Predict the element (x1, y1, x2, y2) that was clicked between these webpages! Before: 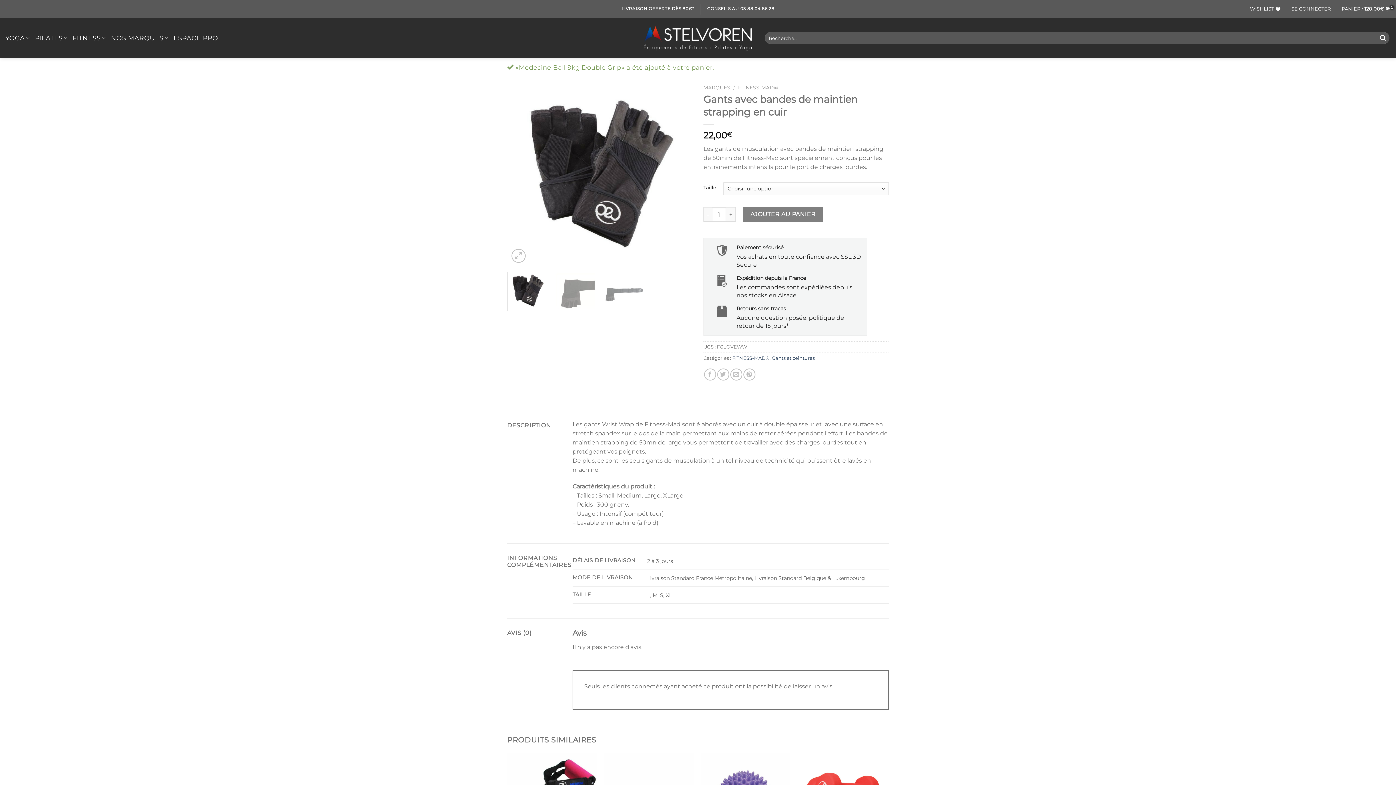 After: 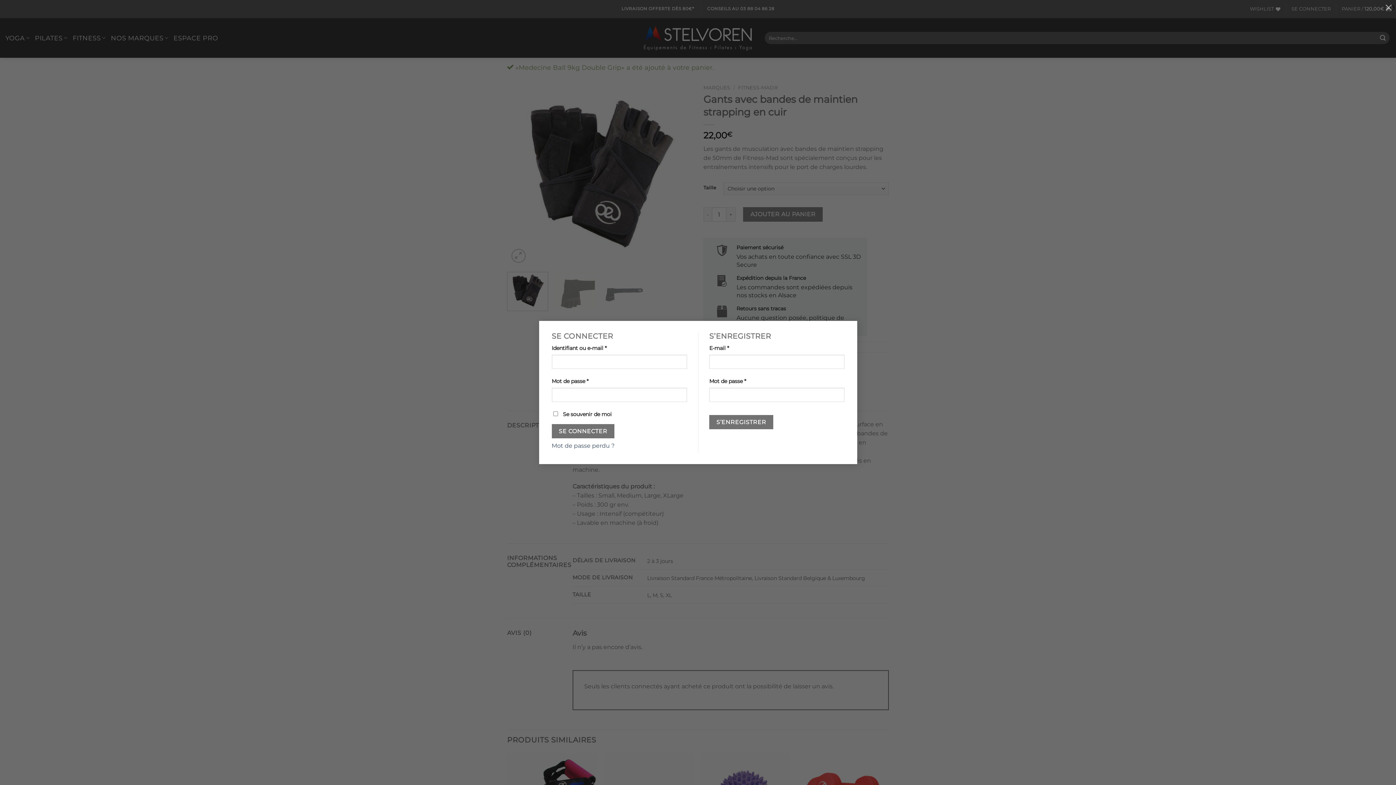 Action: bbox: (1291, 0, 1331, 18) label: SE CONNECTER